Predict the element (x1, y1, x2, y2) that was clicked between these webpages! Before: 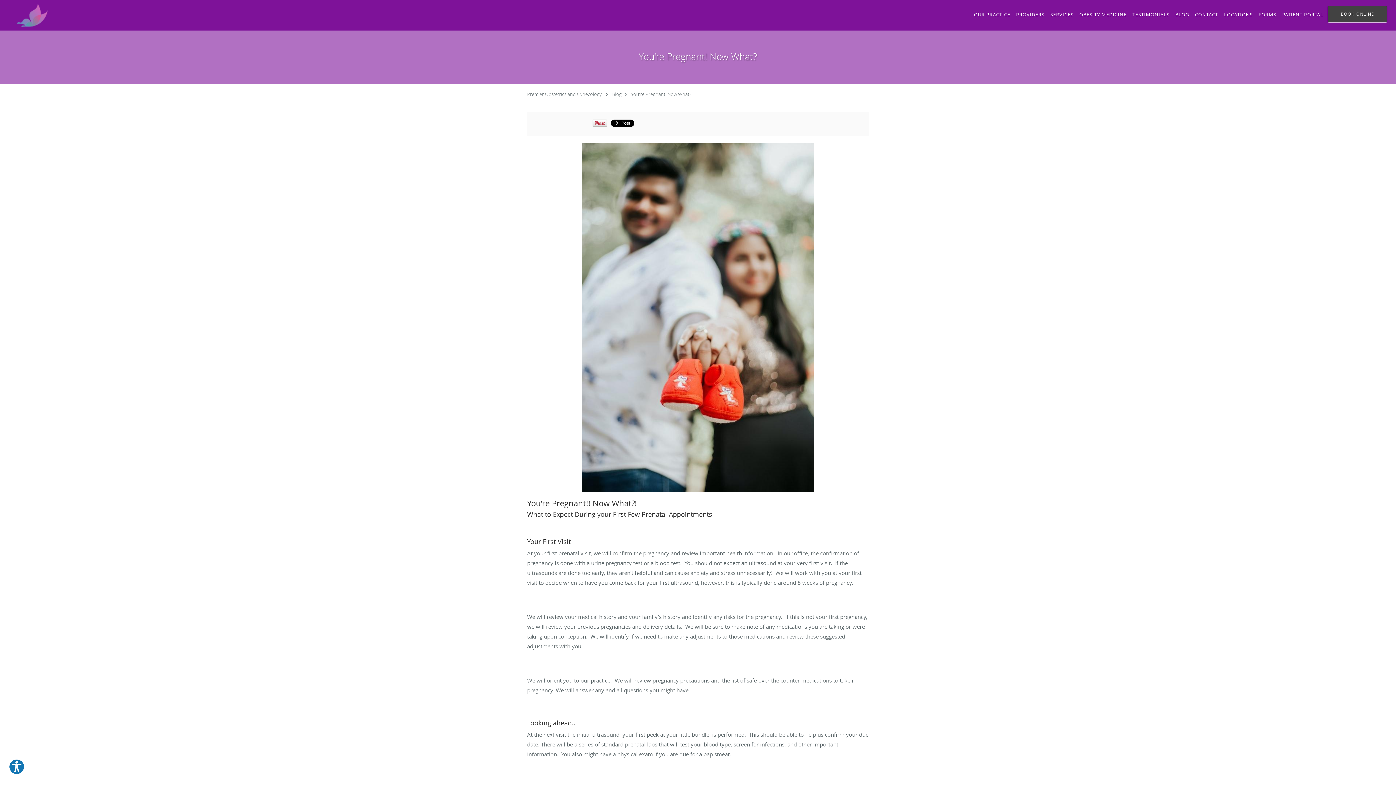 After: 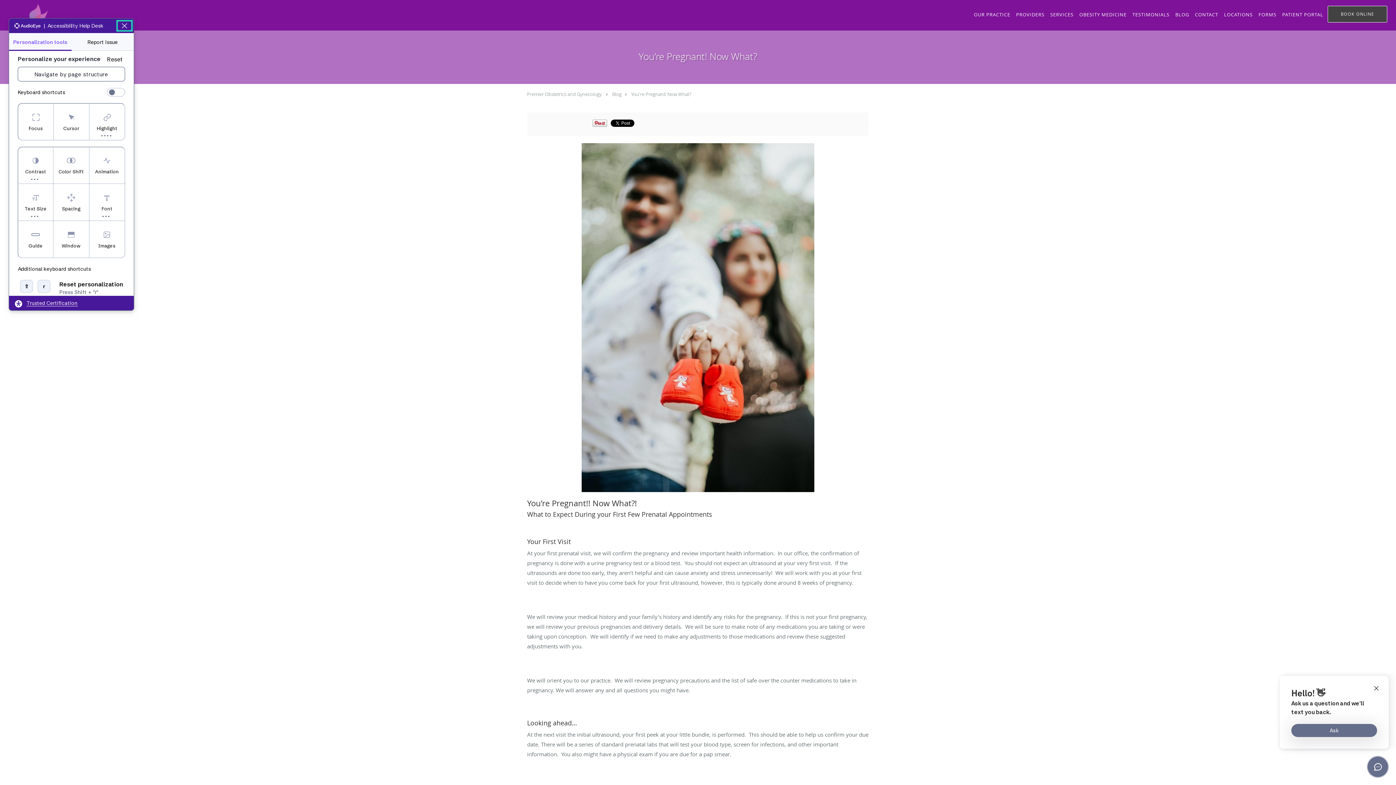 Action: bbox: (8, 759, 24, 775) label: Explore your accessibility options